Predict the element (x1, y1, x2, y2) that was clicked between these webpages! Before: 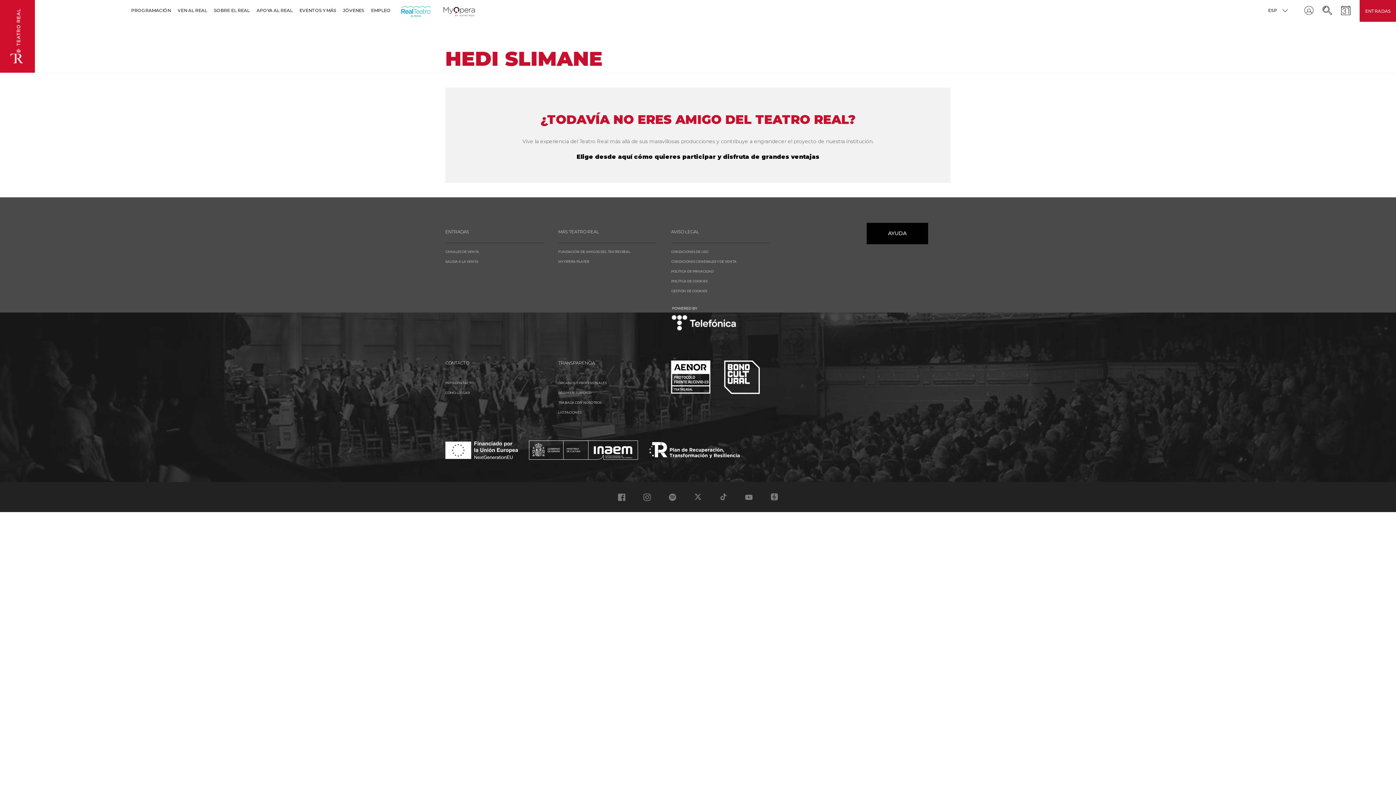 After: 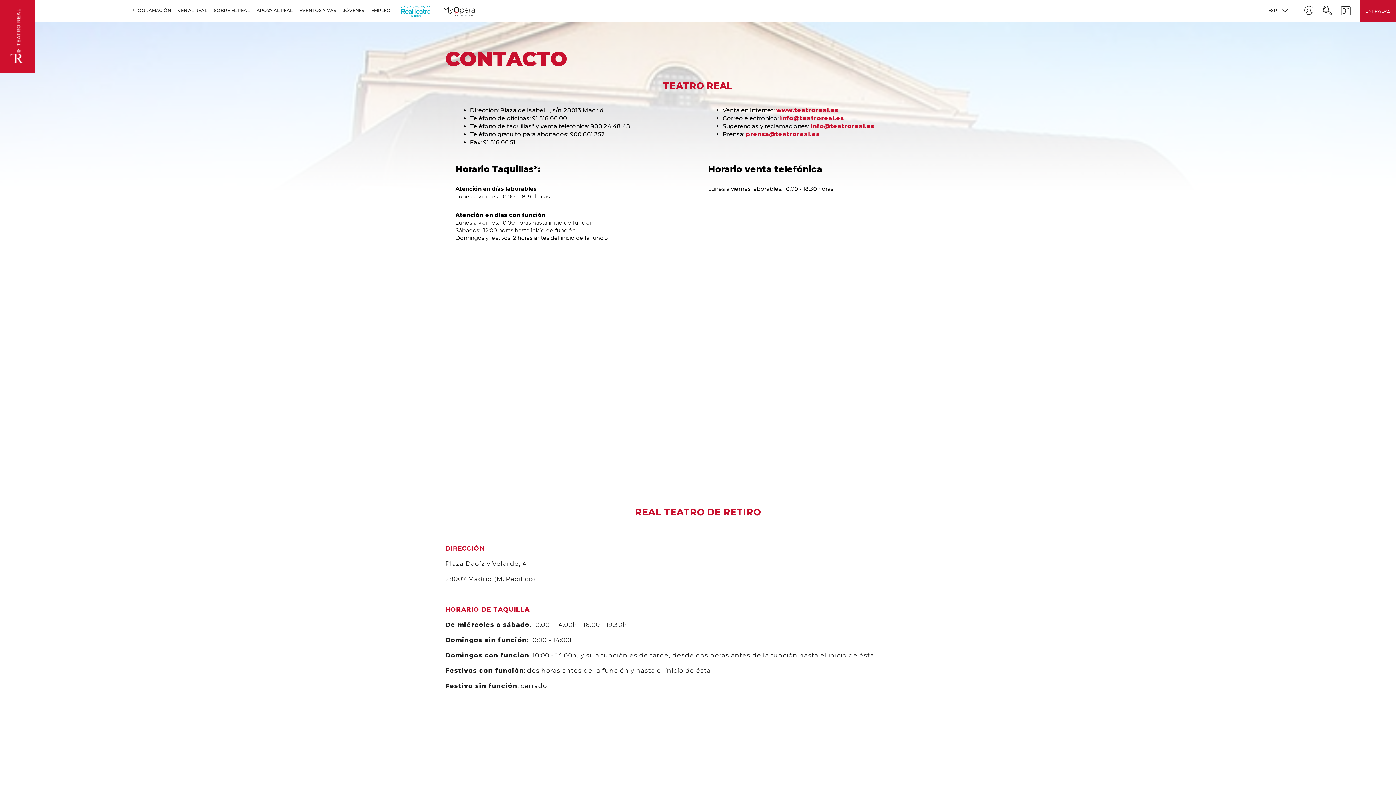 Action: label: INFO CONTACTO bbox: (445, 381, 473, 385)